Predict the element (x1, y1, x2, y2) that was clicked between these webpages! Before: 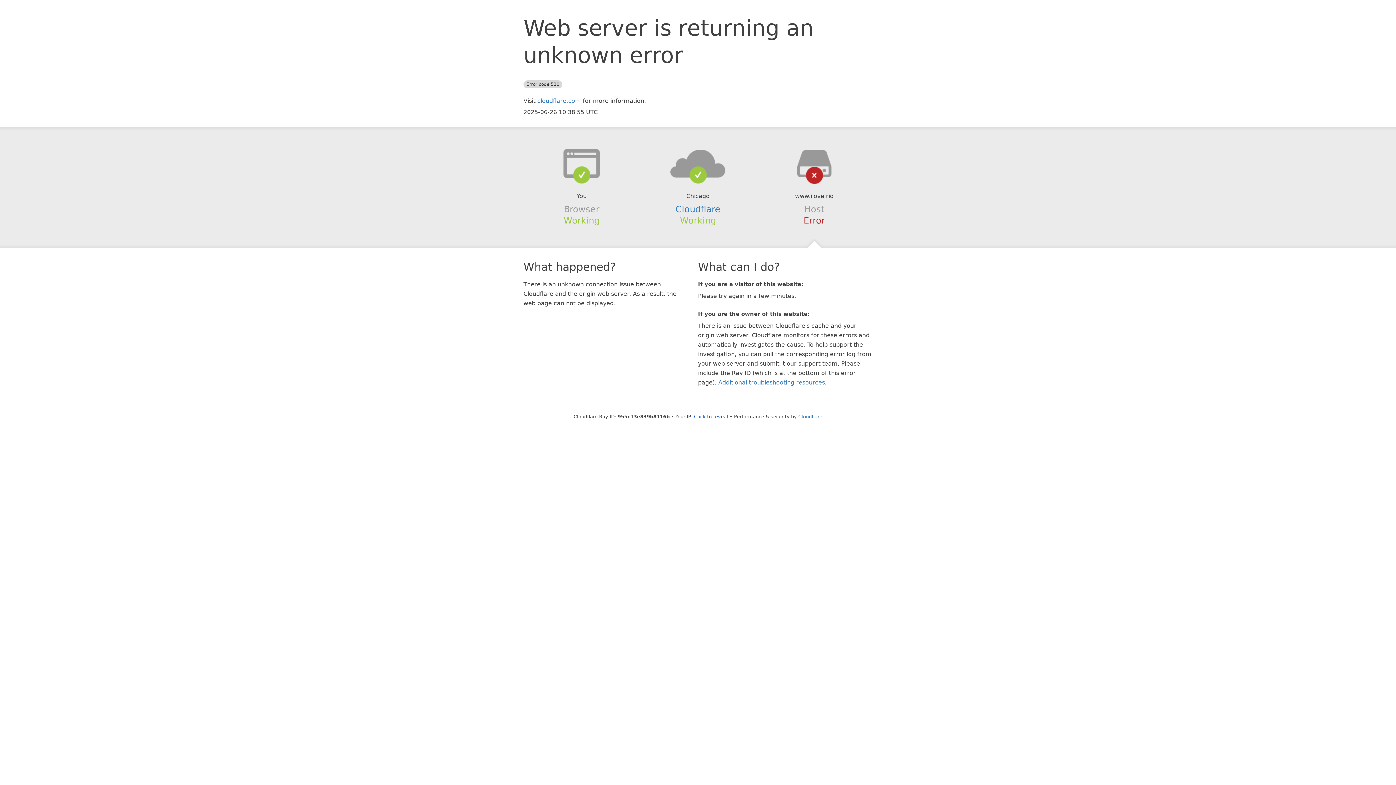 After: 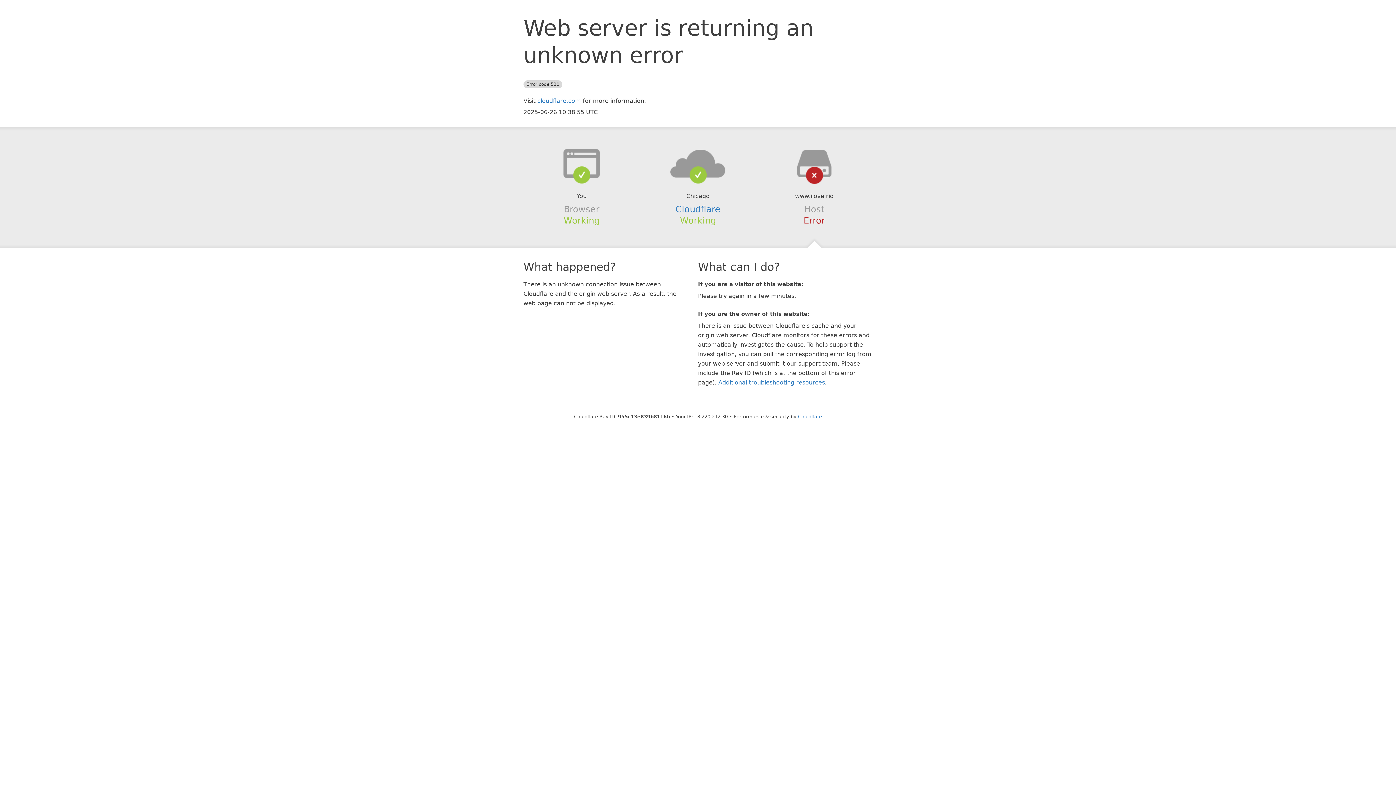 Action: bbox: (694, 414, 728, 419) label: Click to reveal